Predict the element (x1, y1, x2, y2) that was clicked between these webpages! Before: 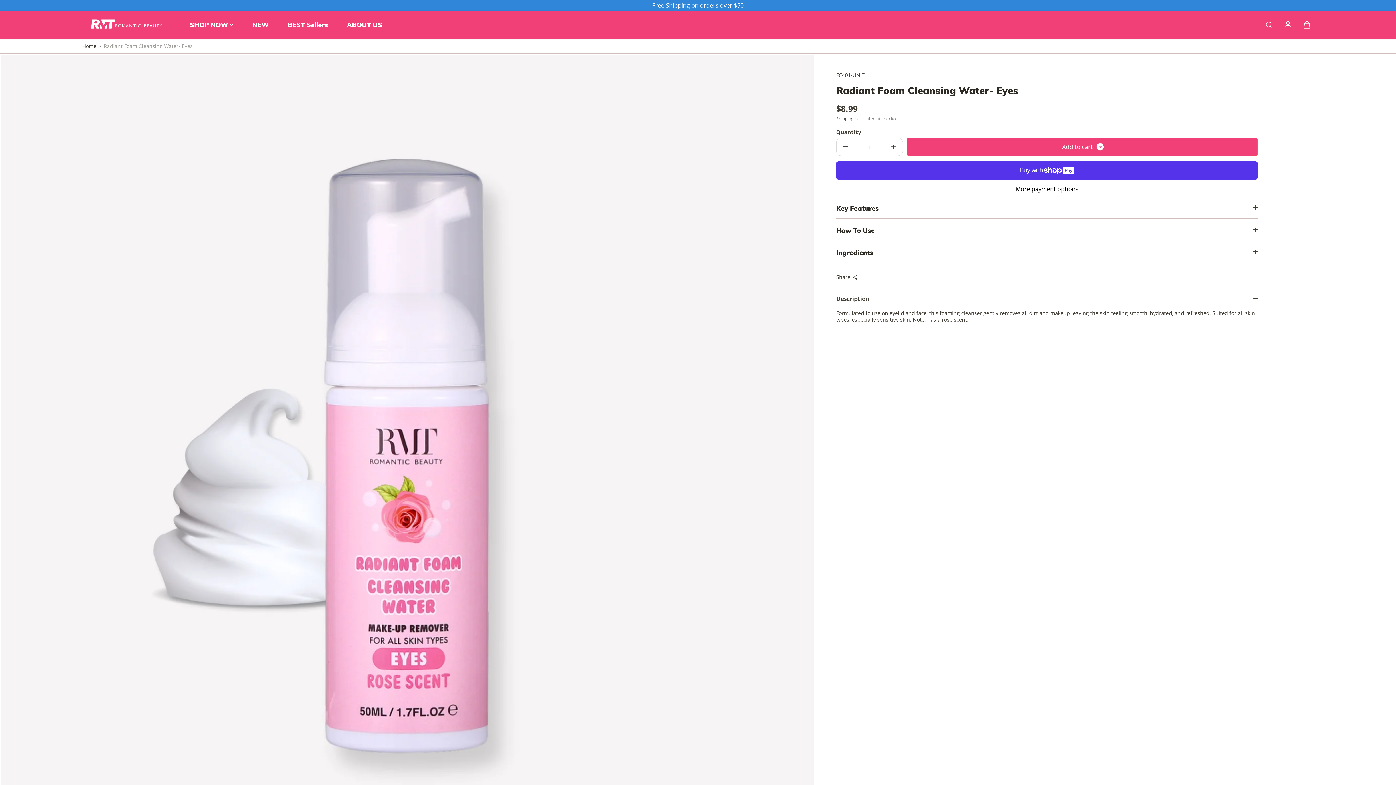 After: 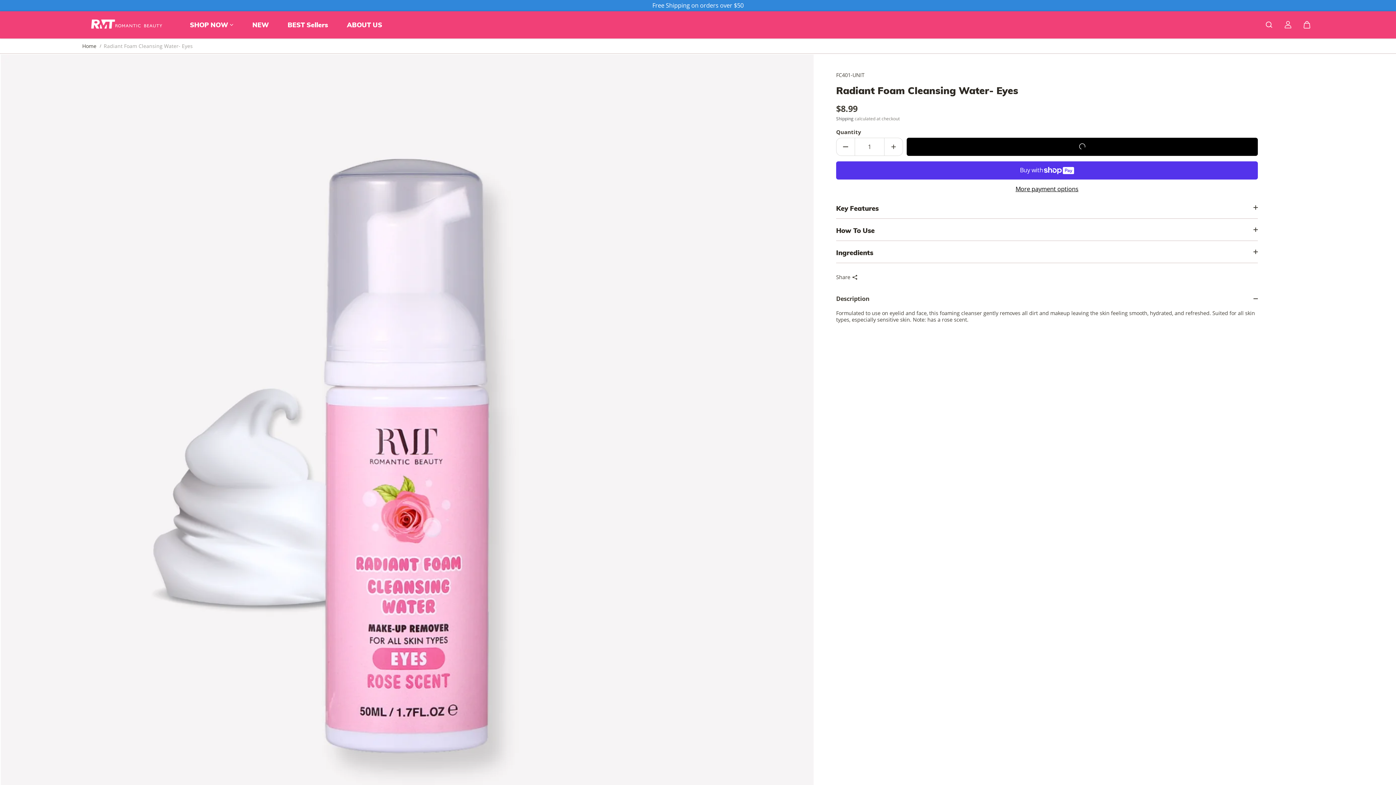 Action: bbox: (906, 137, 1258, 155) label: A
d
d
 
t
o
 
c
a
r
t
 